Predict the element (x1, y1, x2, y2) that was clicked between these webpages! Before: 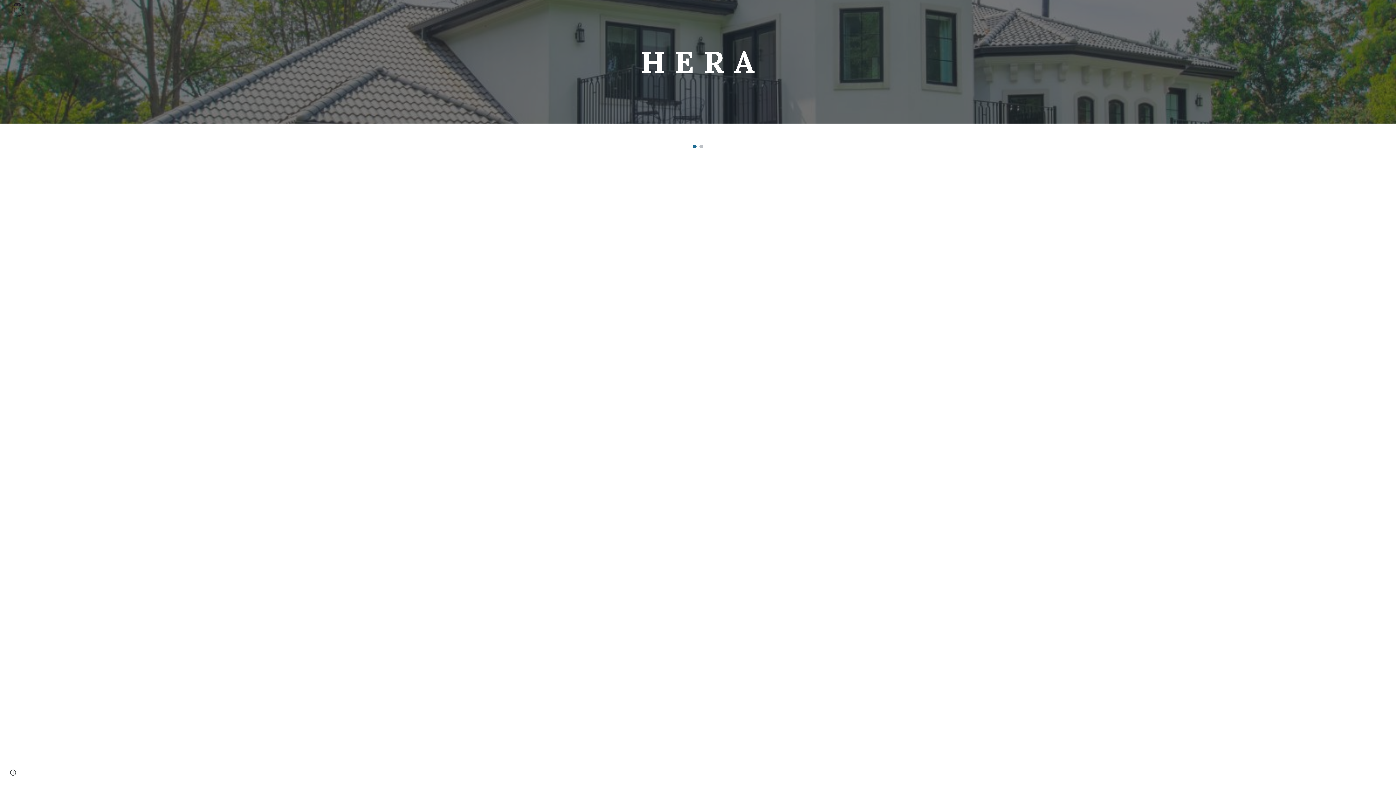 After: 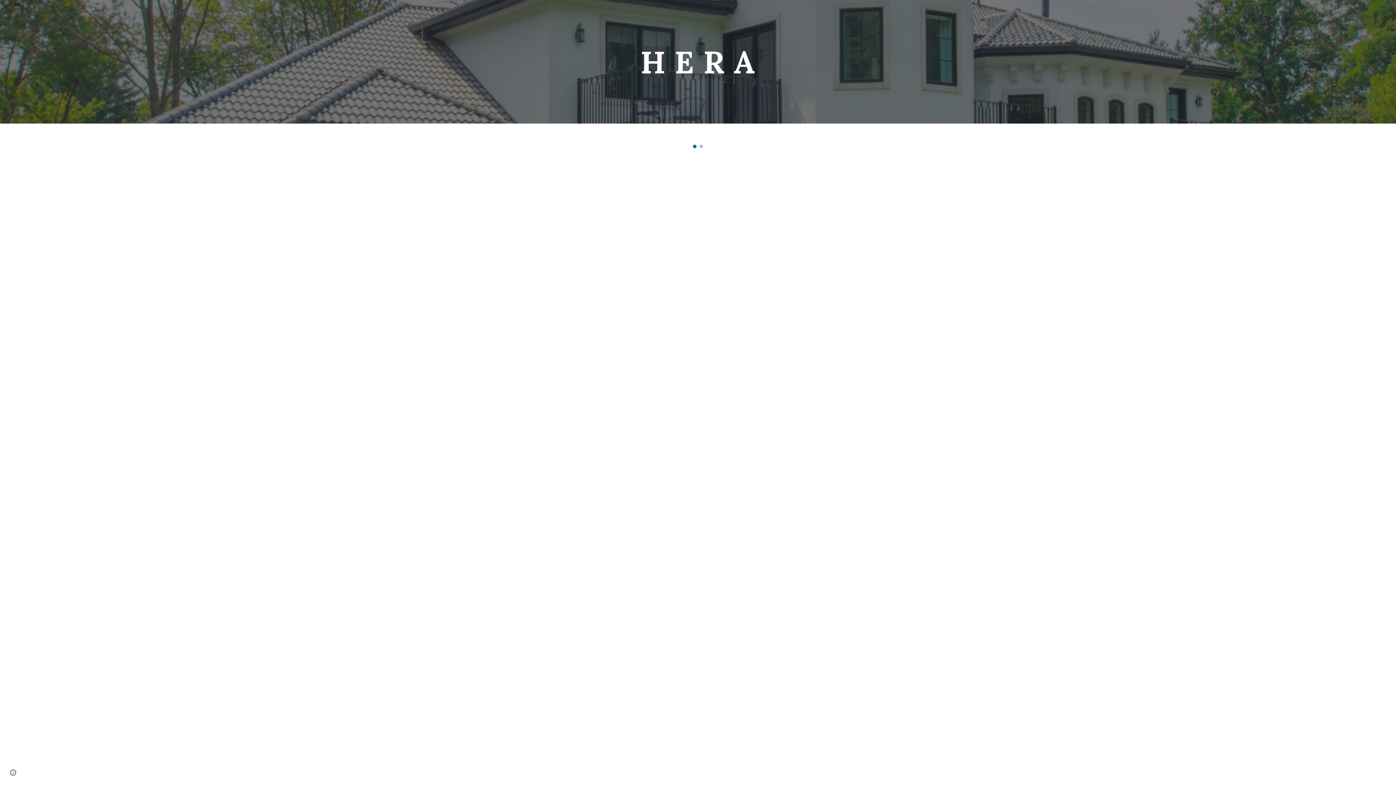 Action: bbox: (5, 4, 26, 13)